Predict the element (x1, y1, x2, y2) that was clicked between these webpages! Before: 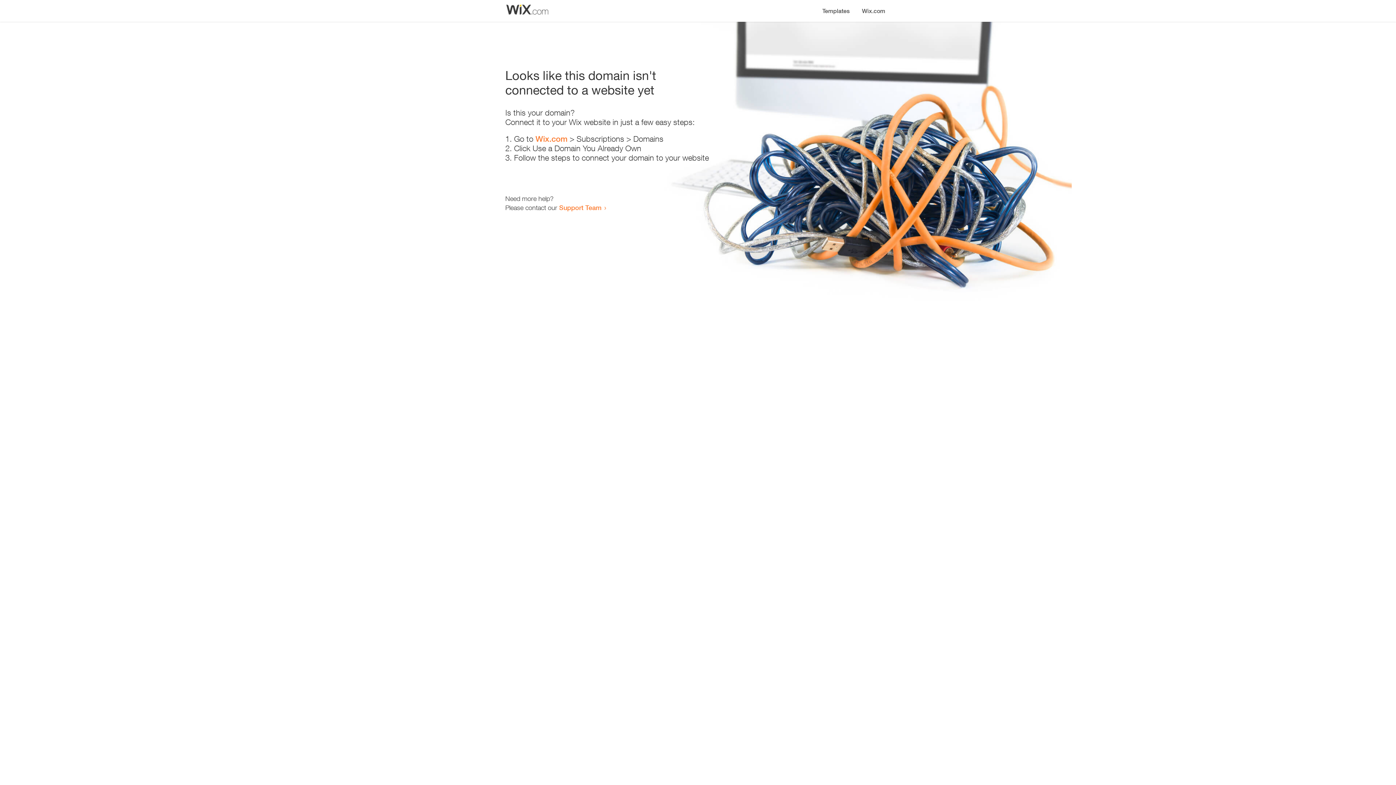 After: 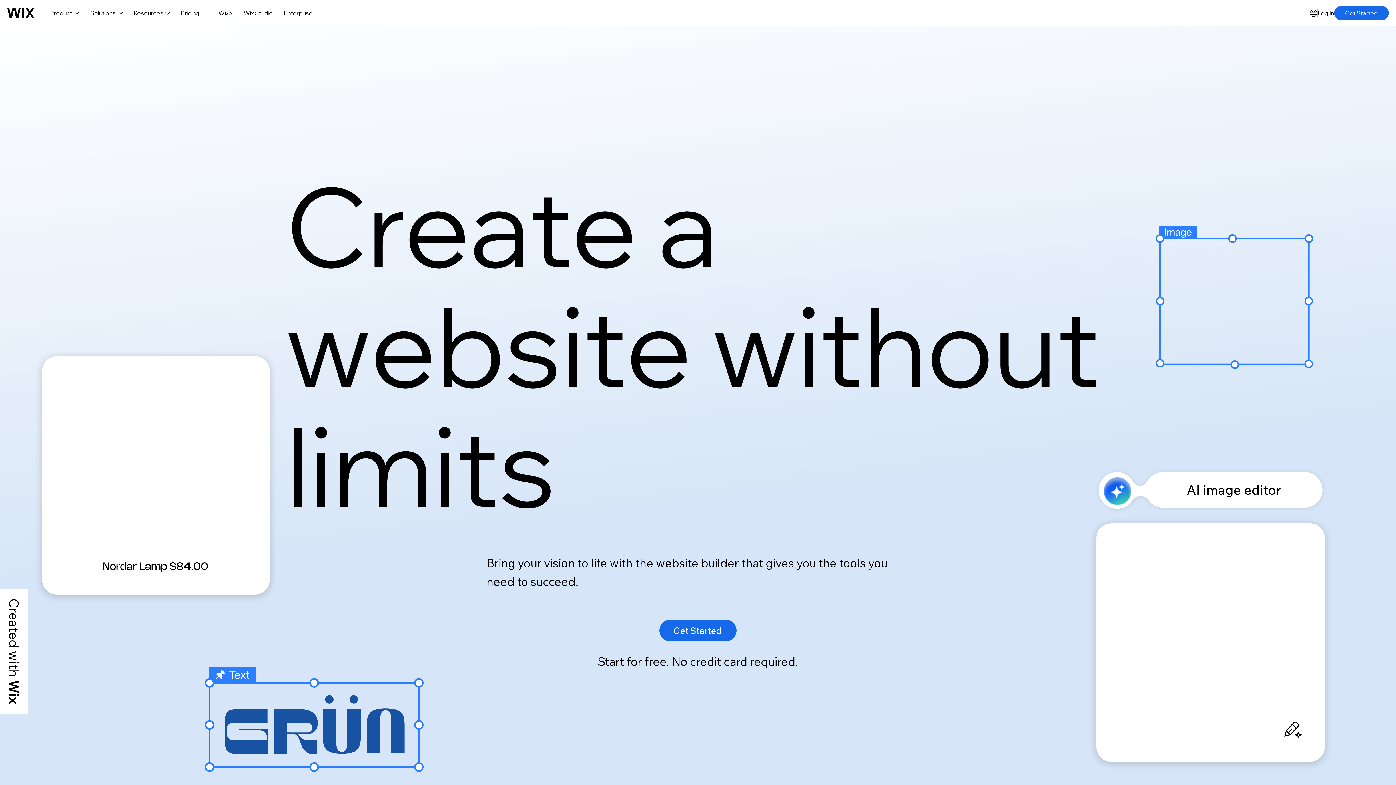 Action: bbox: (535, 134, 567, 143) label: Wix.com